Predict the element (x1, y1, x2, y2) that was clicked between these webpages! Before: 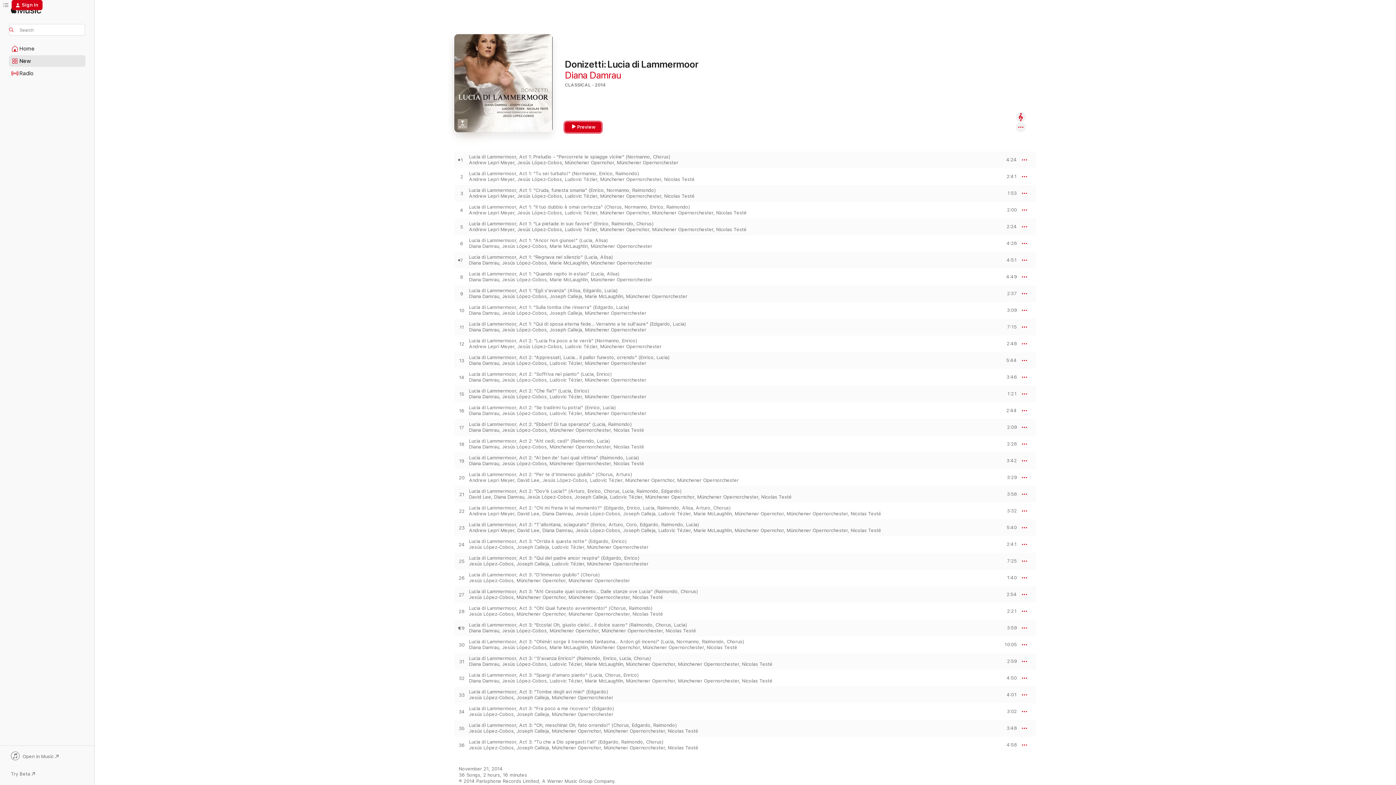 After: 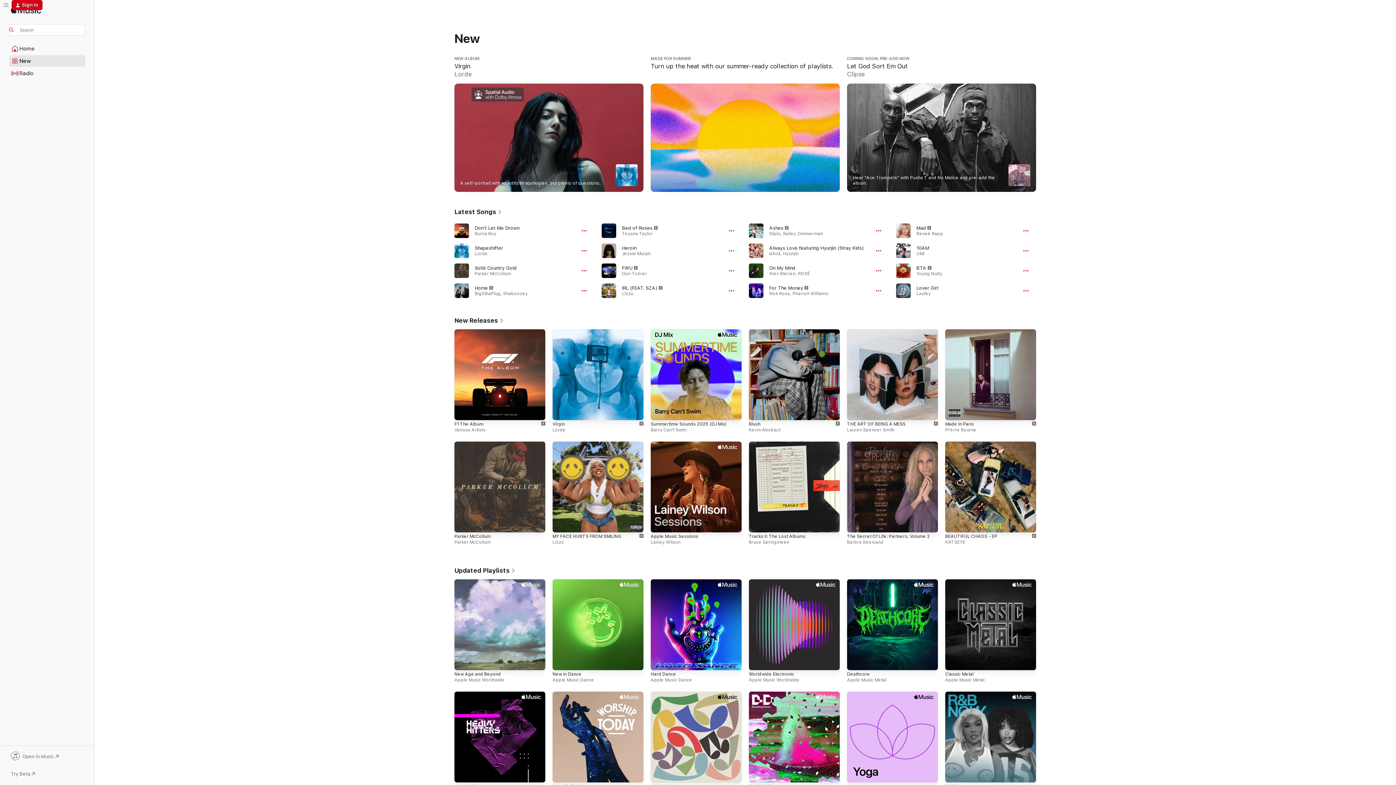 Action: bbox: (9, 55, 85, 66) label: New